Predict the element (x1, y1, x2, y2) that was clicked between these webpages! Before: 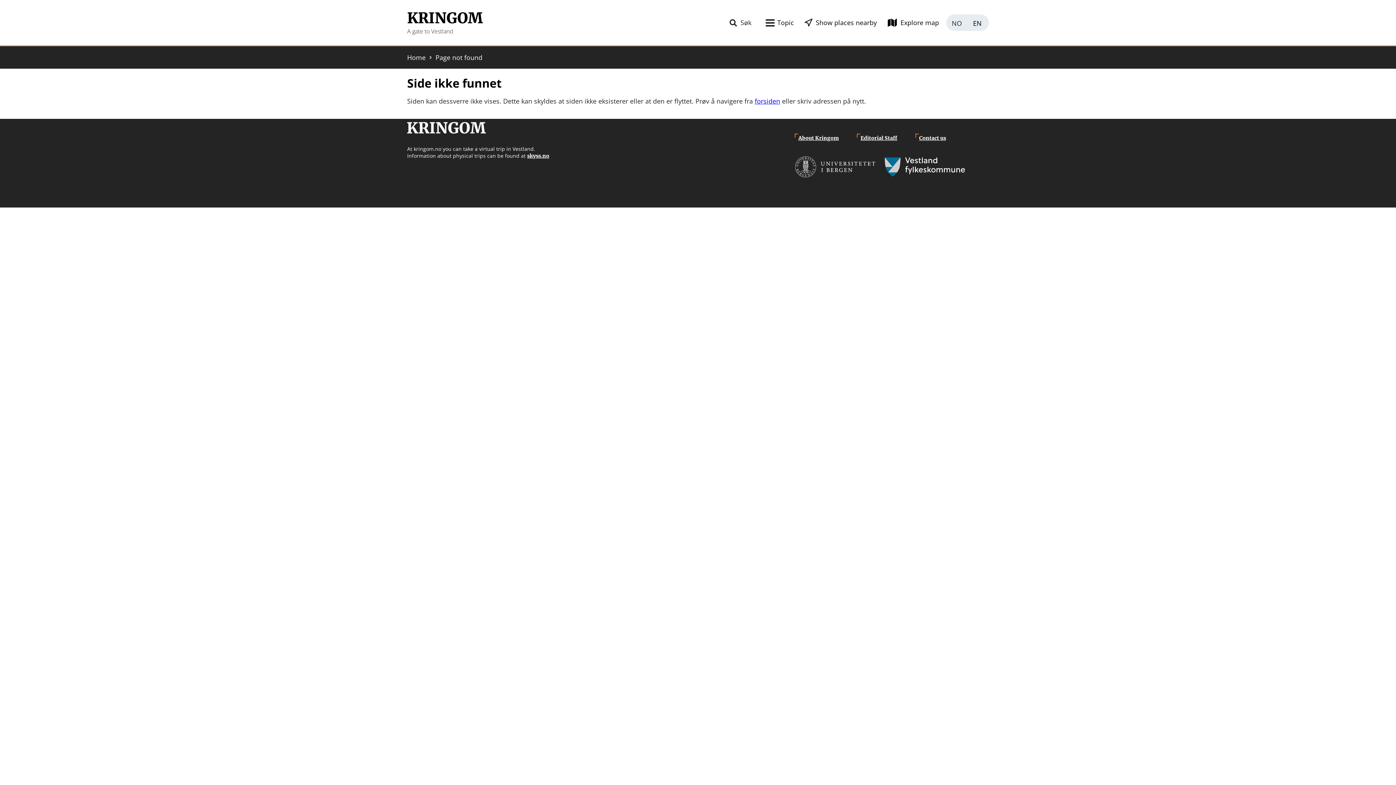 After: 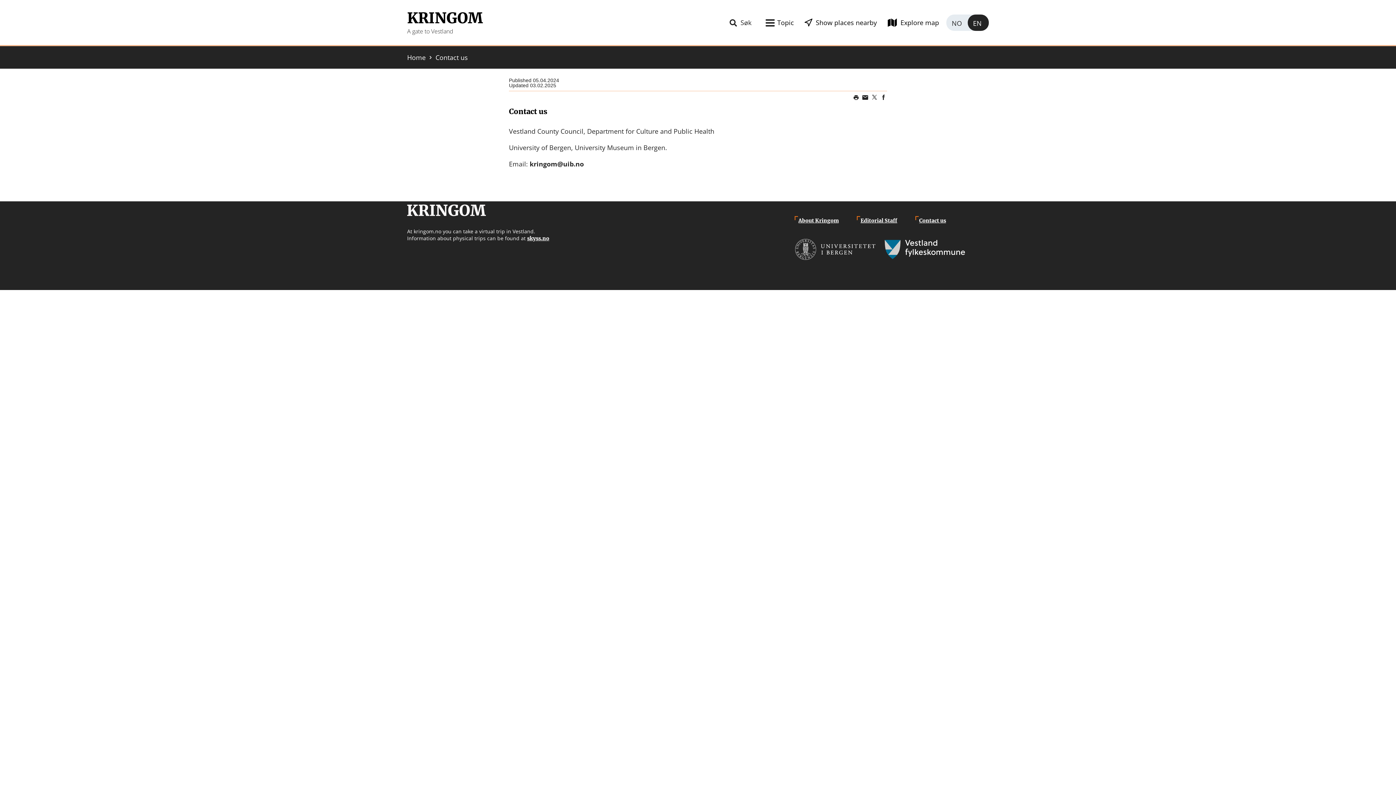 Action: bbox: (919, 134, 946, 141) label: Contact us